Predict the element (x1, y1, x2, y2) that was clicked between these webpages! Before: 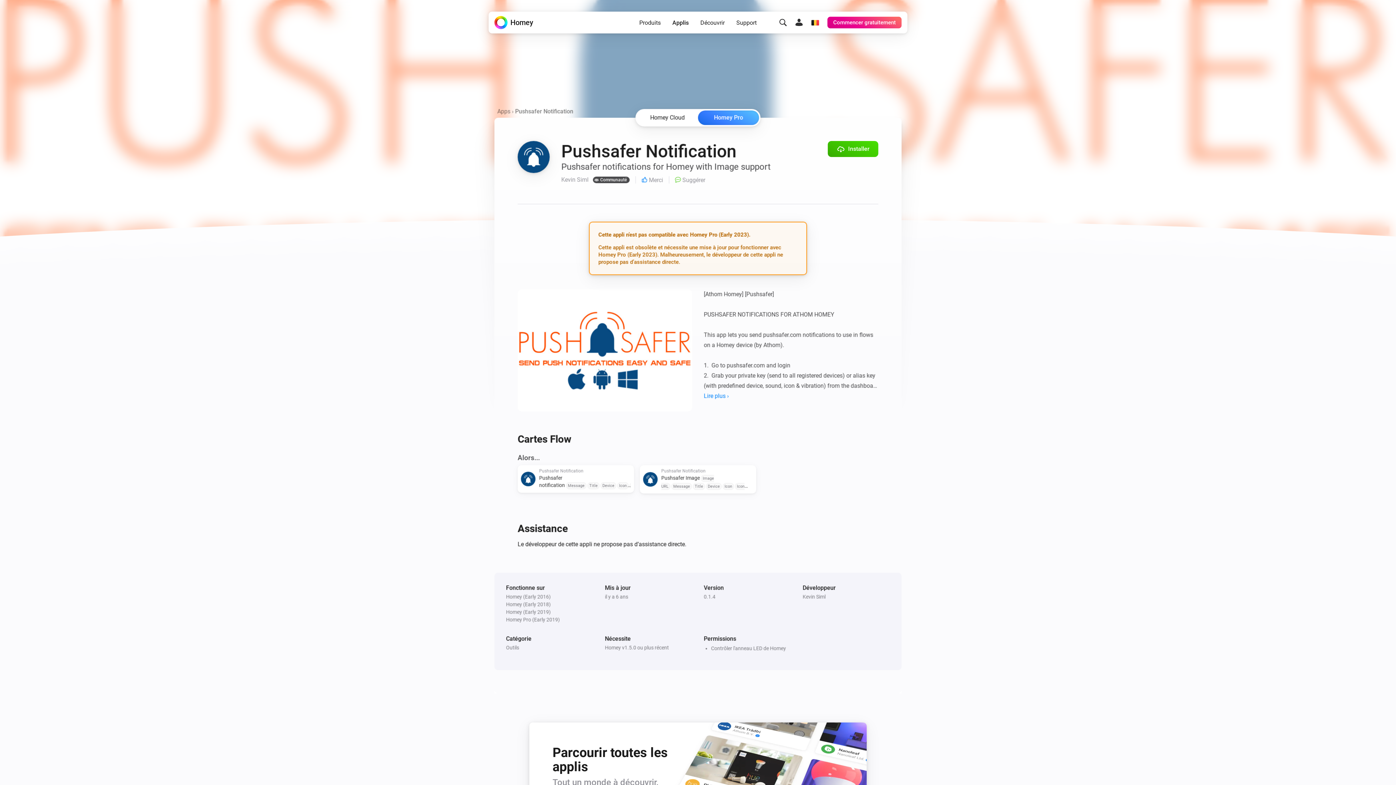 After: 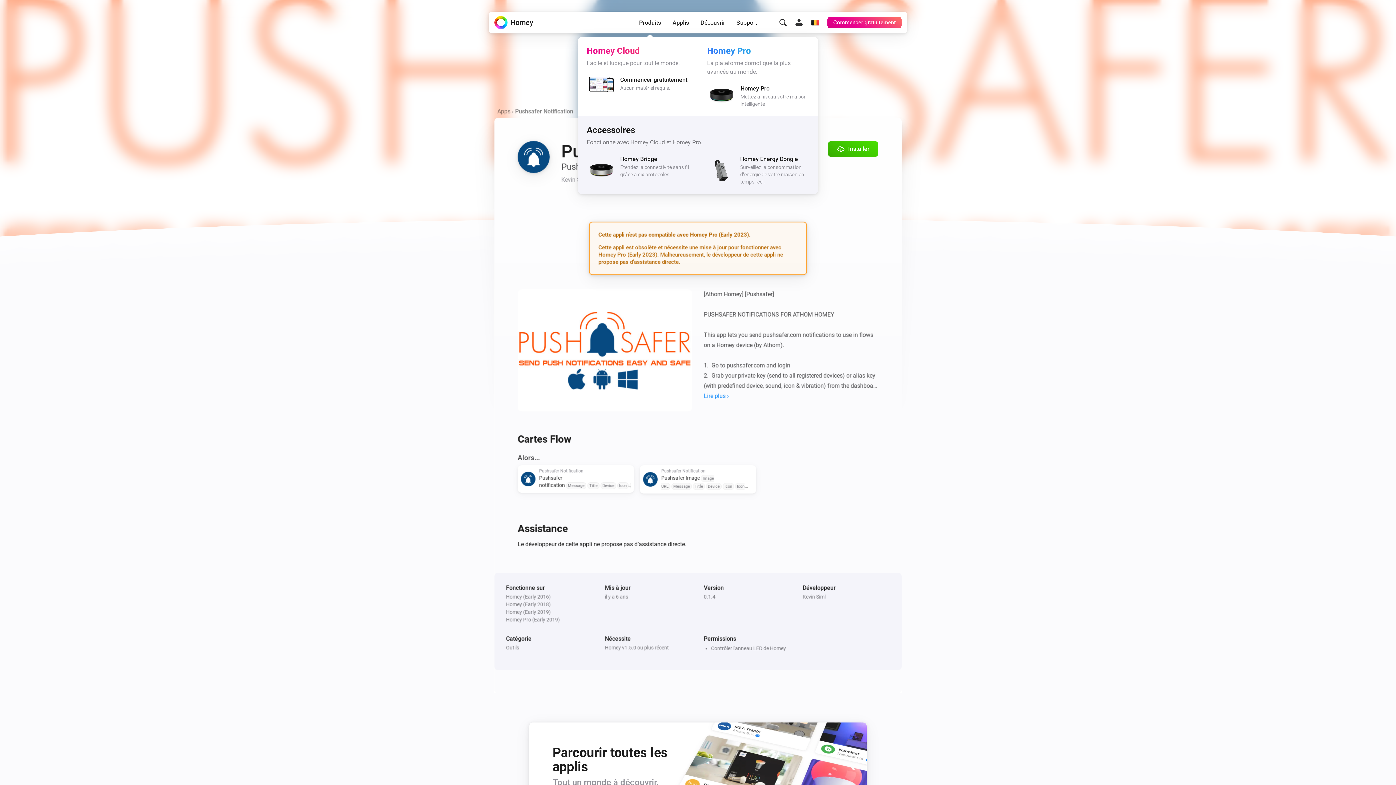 Action: bbox: (633, 15, 666, 29) label: Produits